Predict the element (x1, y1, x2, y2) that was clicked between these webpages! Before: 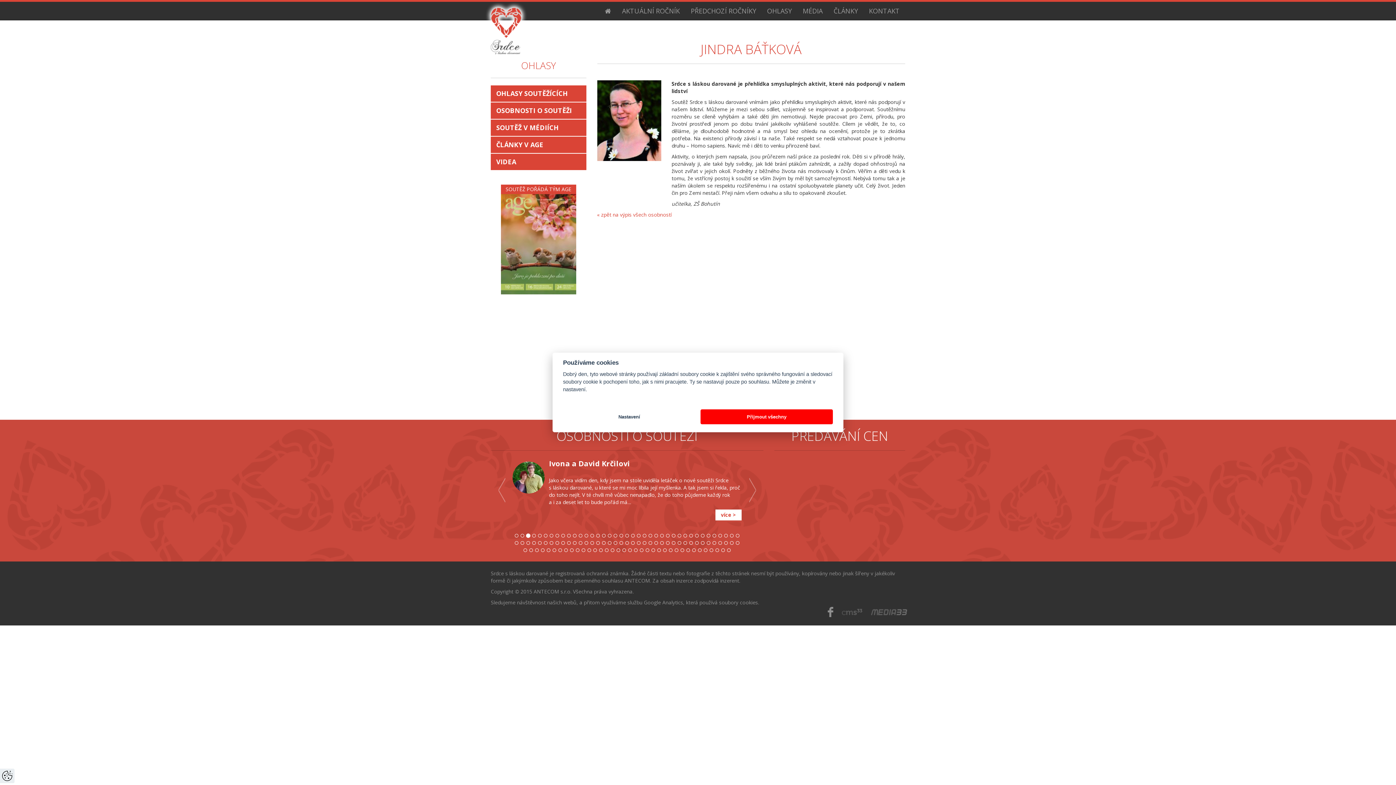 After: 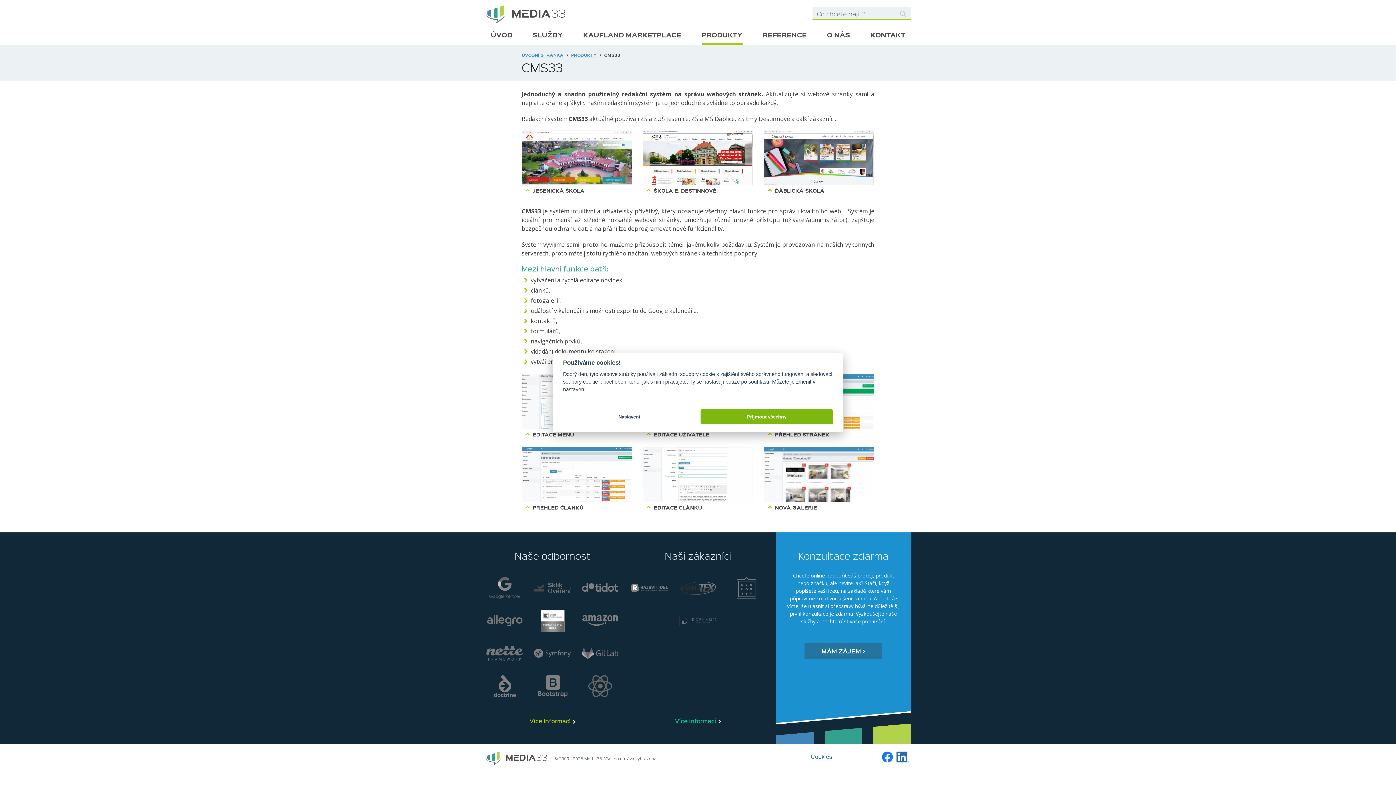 Action: bbox: (842, 608, 862, 615)